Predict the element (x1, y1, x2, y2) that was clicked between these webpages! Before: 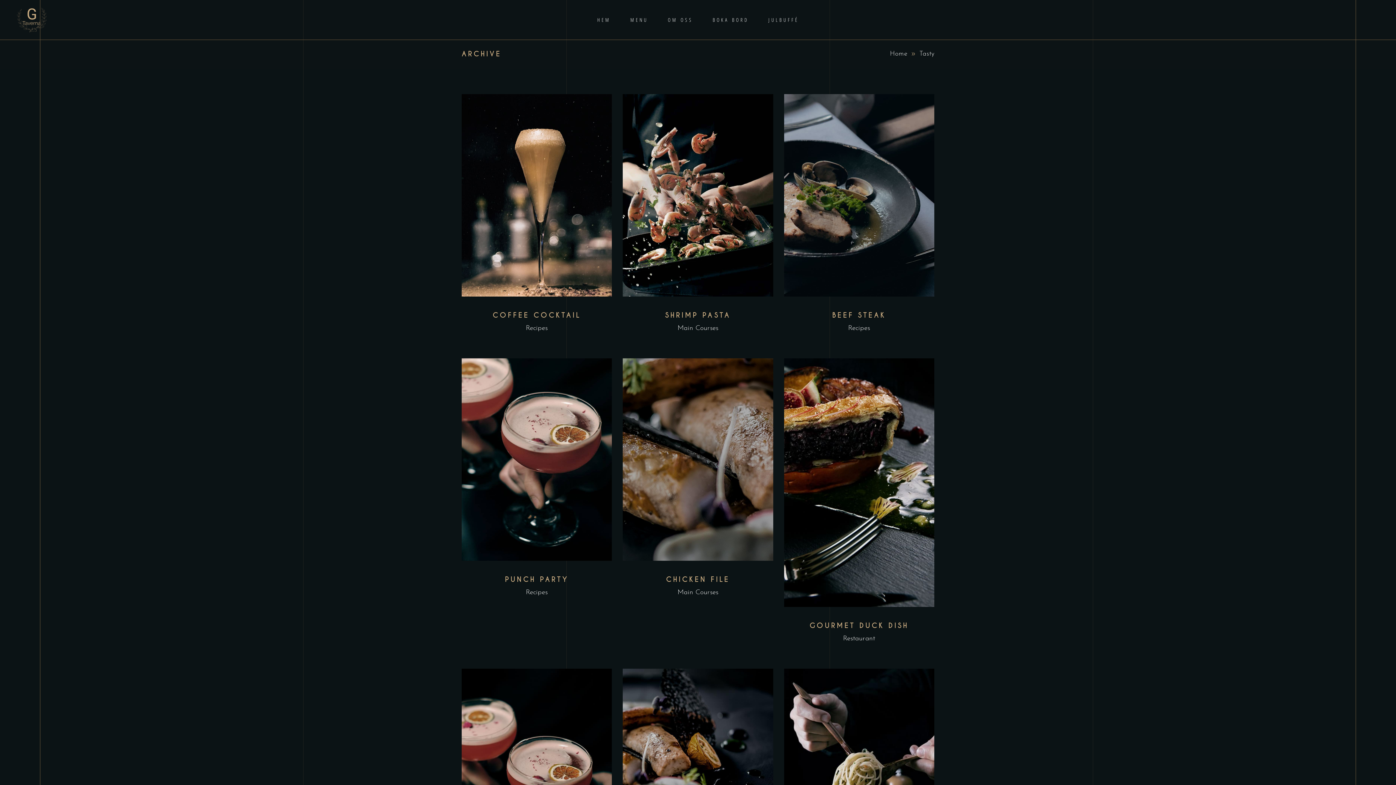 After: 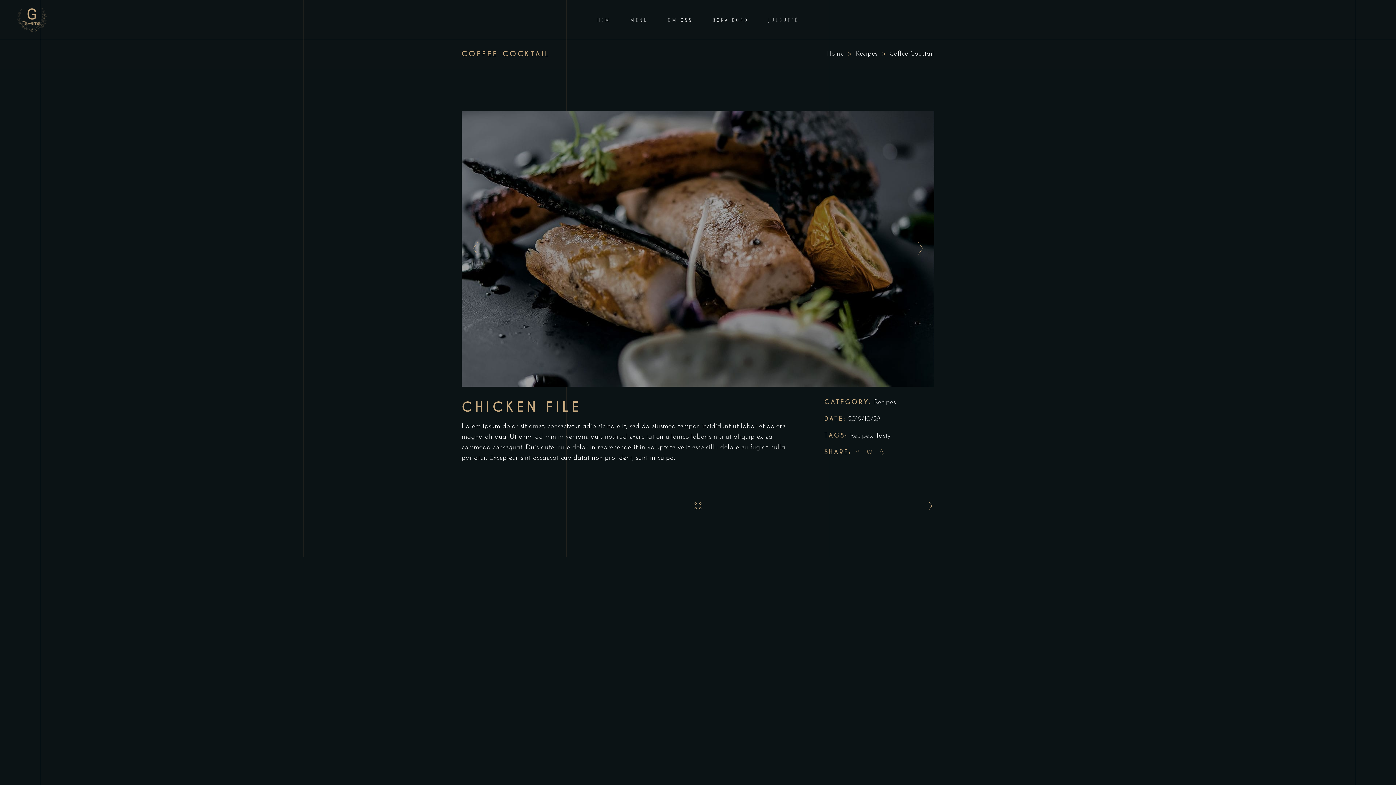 Action: bbox: (461, 94, 612, 347)